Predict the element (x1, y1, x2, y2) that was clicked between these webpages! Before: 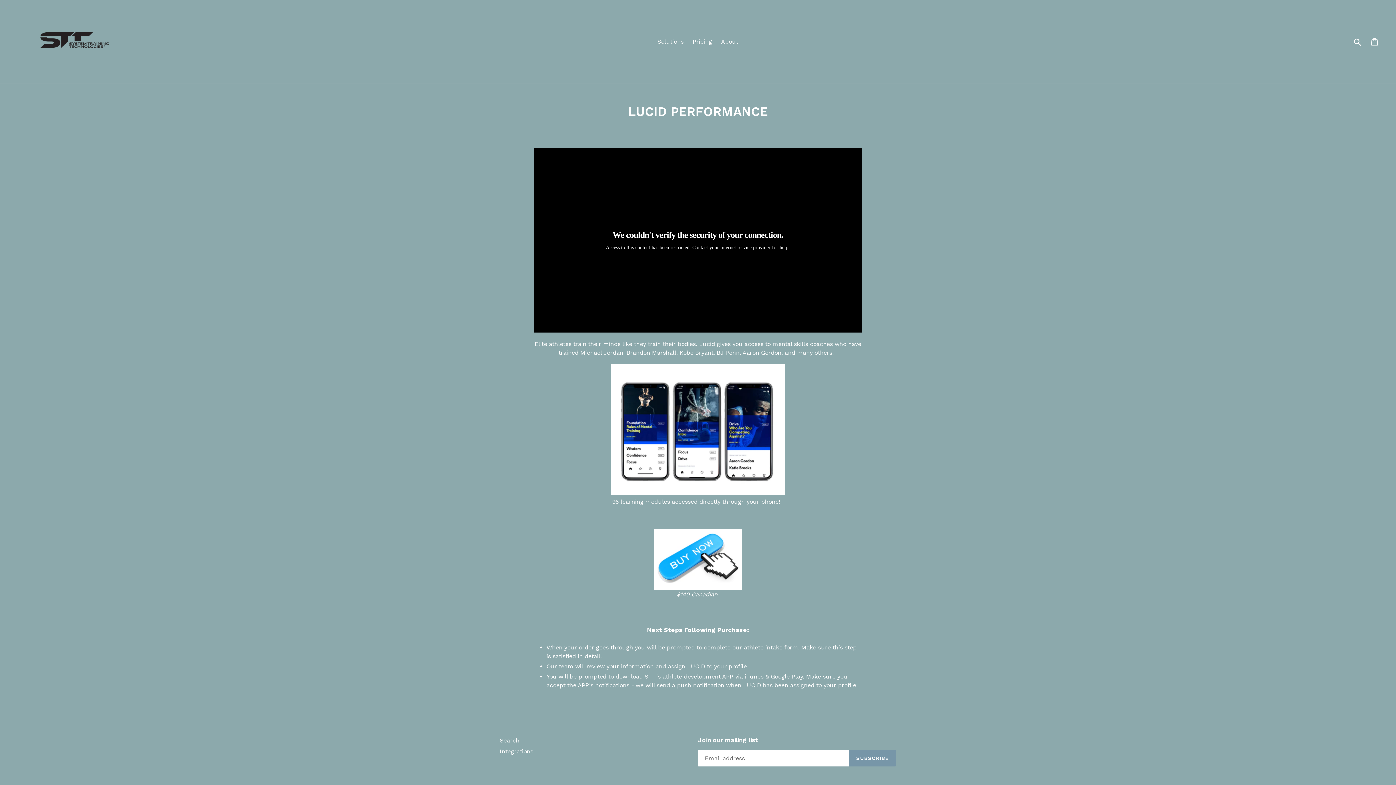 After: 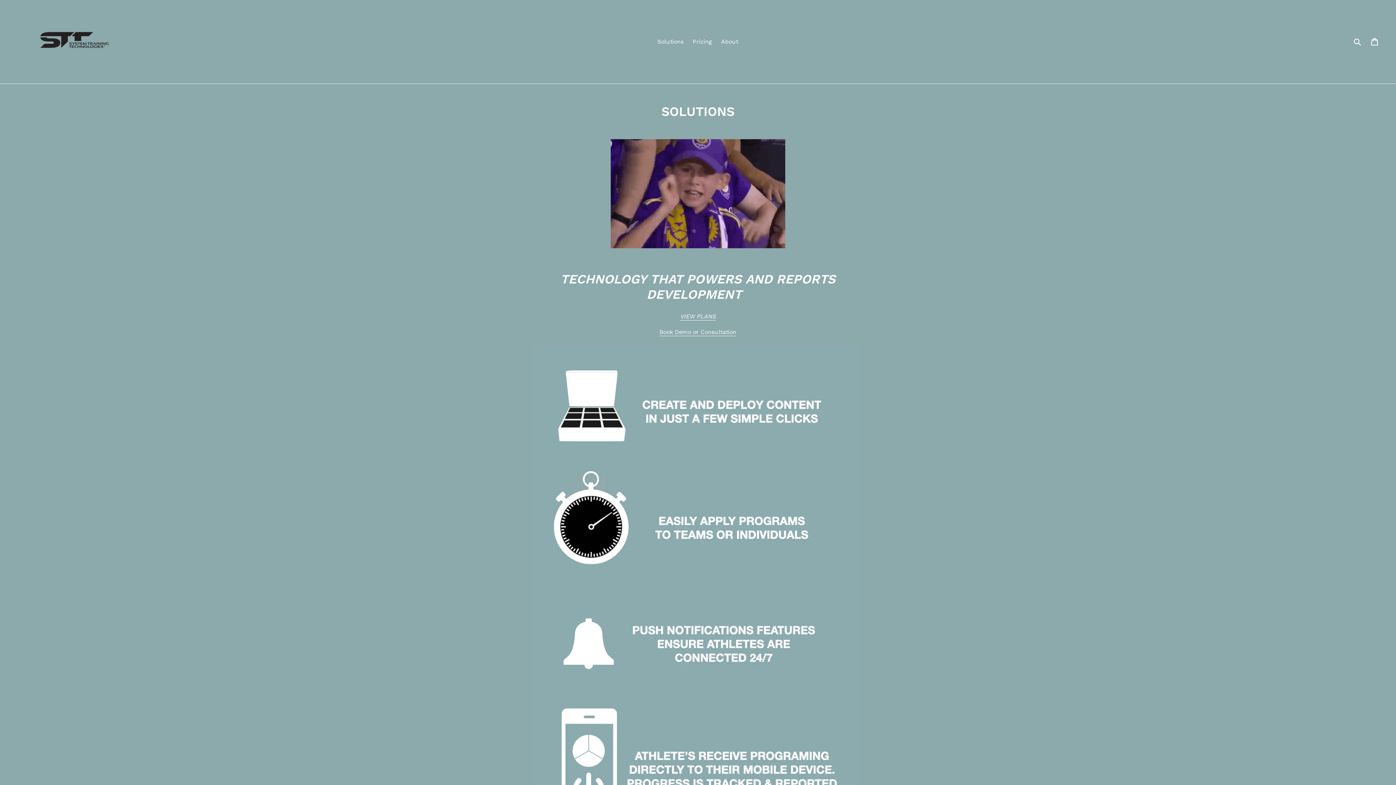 Action: label: Solutions bbox: (654, 36, 687, 47)